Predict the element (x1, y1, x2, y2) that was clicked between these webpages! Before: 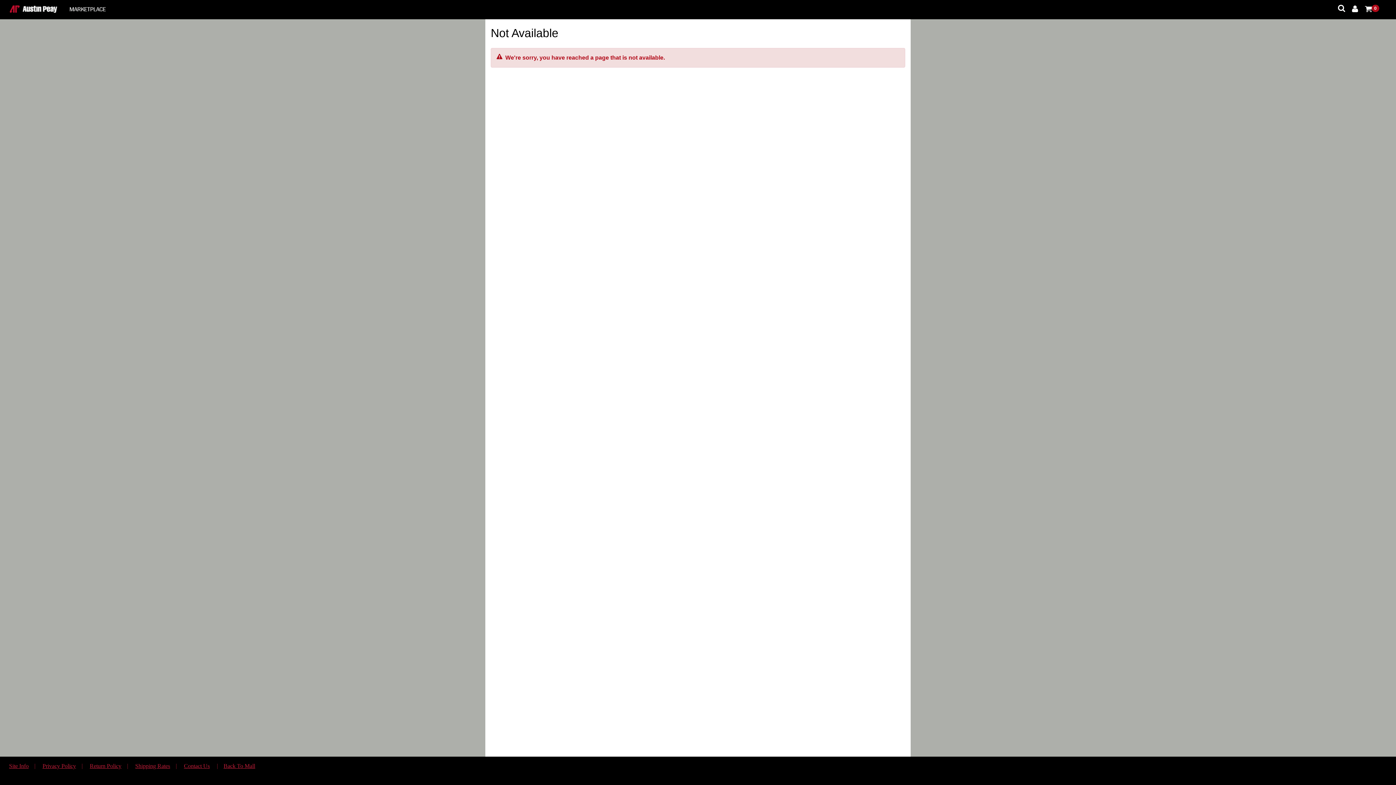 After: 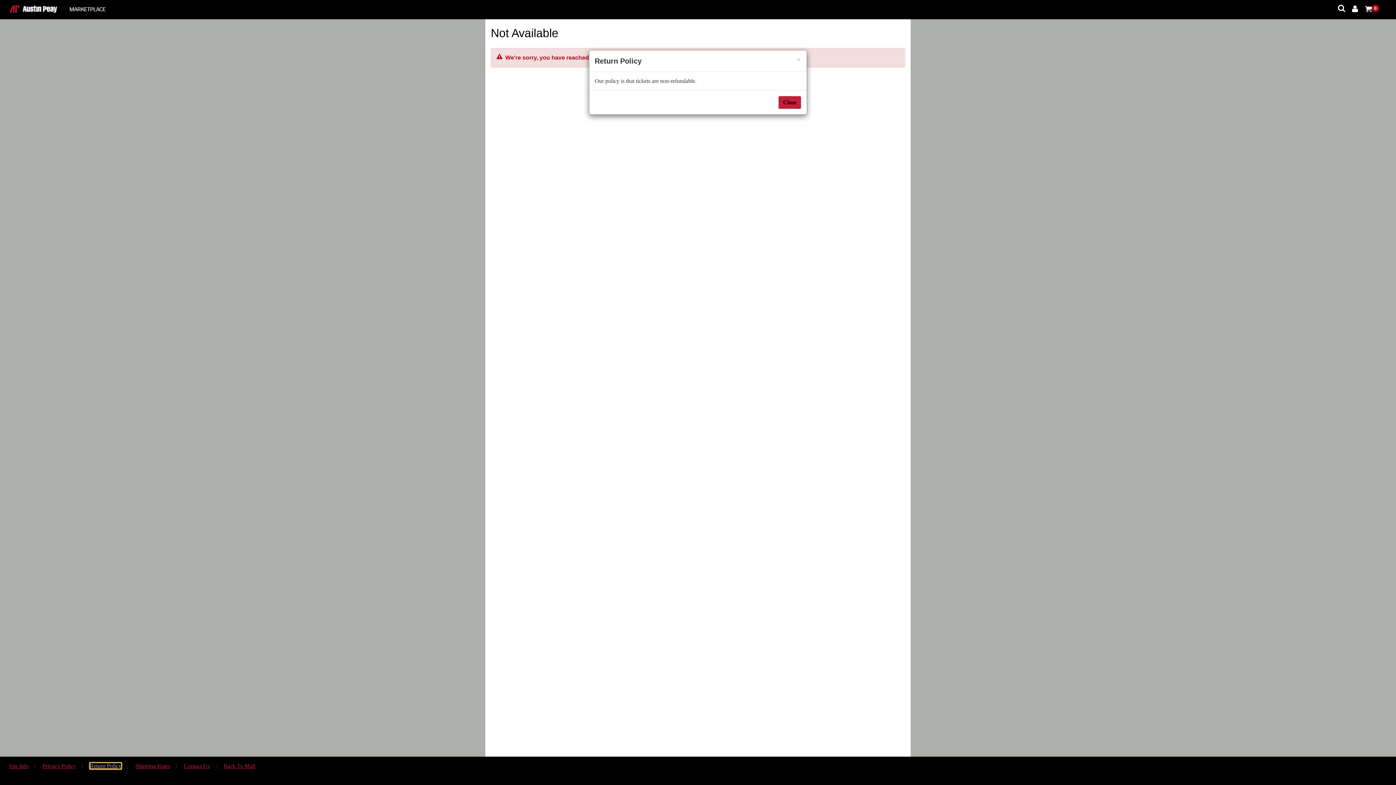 Action: label: Return Policy bbox: (89, 763, 121, 769)